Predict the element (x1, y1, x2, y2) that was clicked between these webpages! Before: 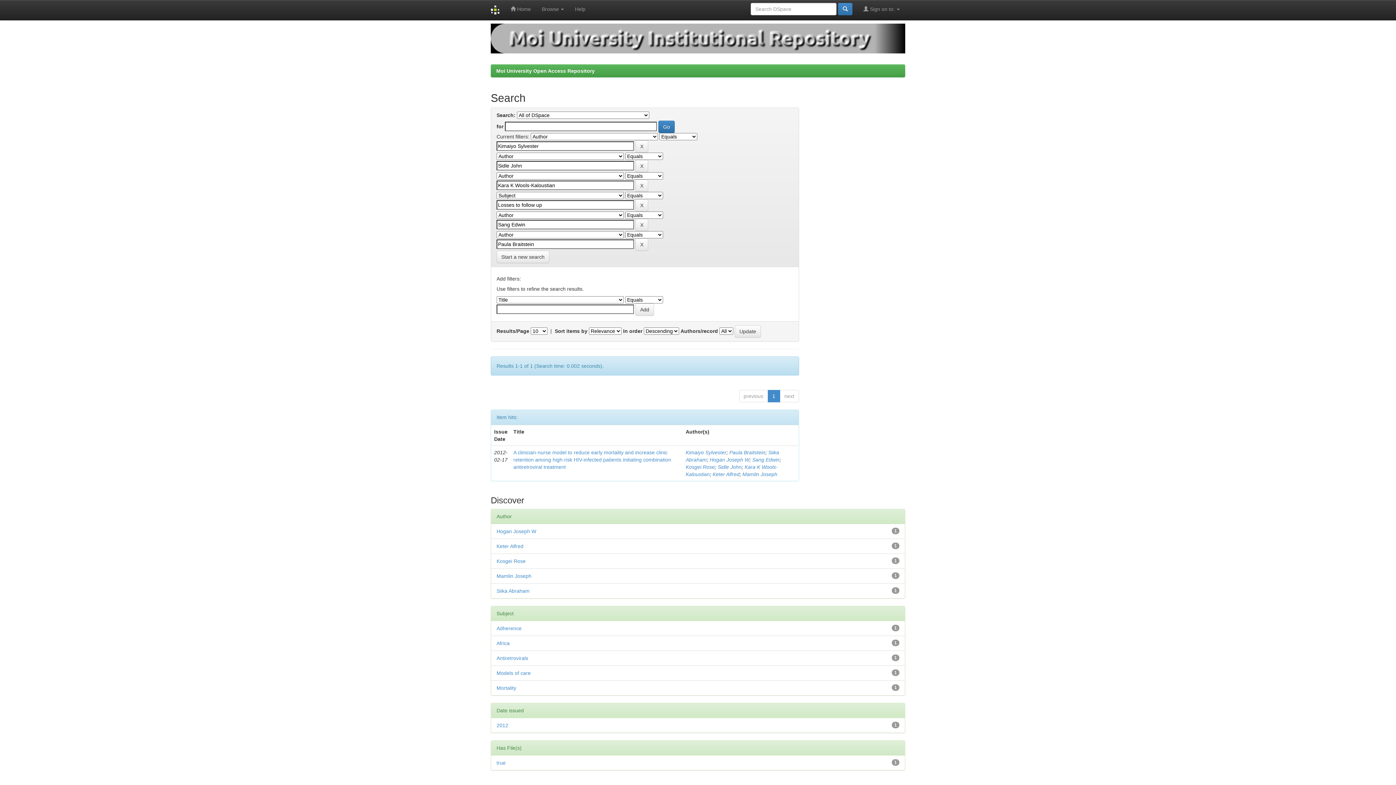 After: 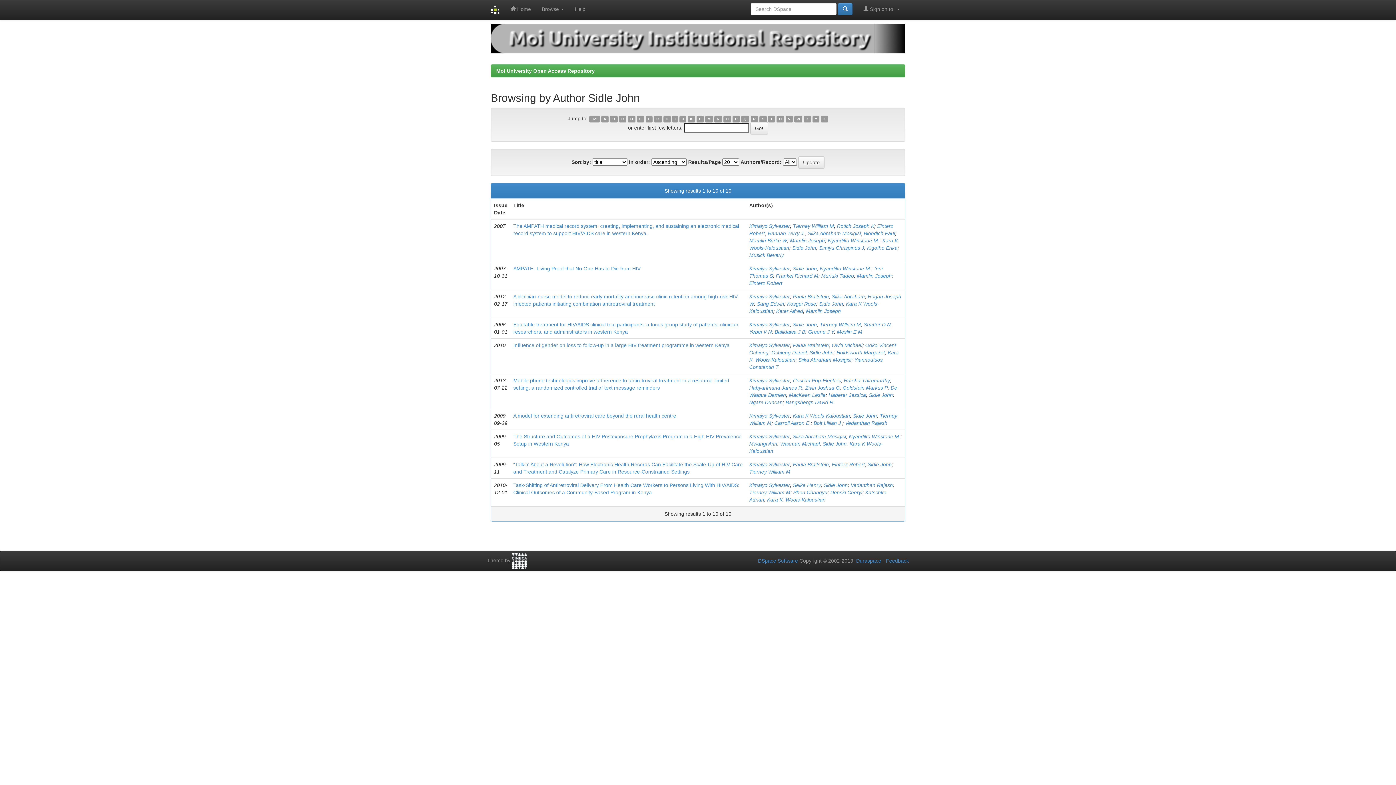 Action: bbox: (717, 464, 741, 470) label: Sidle John